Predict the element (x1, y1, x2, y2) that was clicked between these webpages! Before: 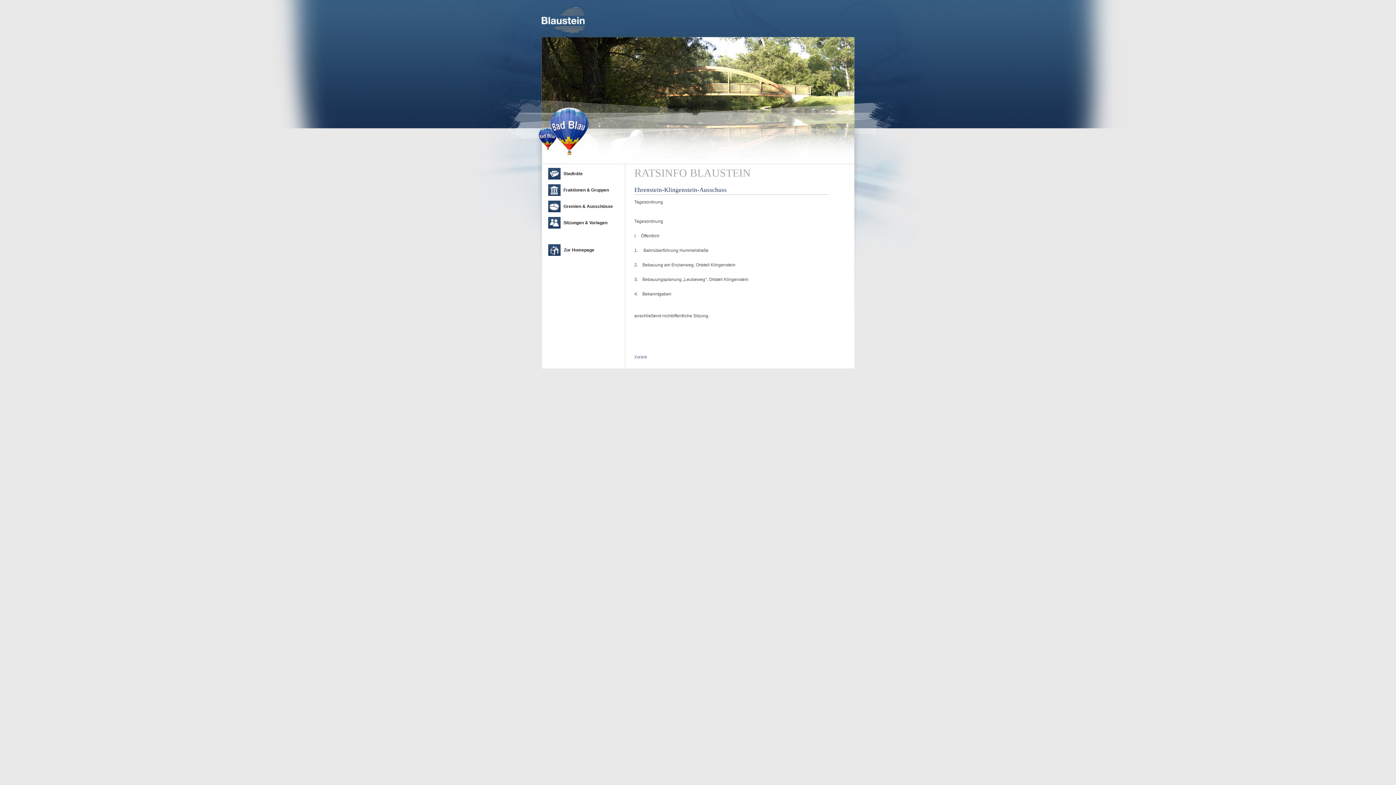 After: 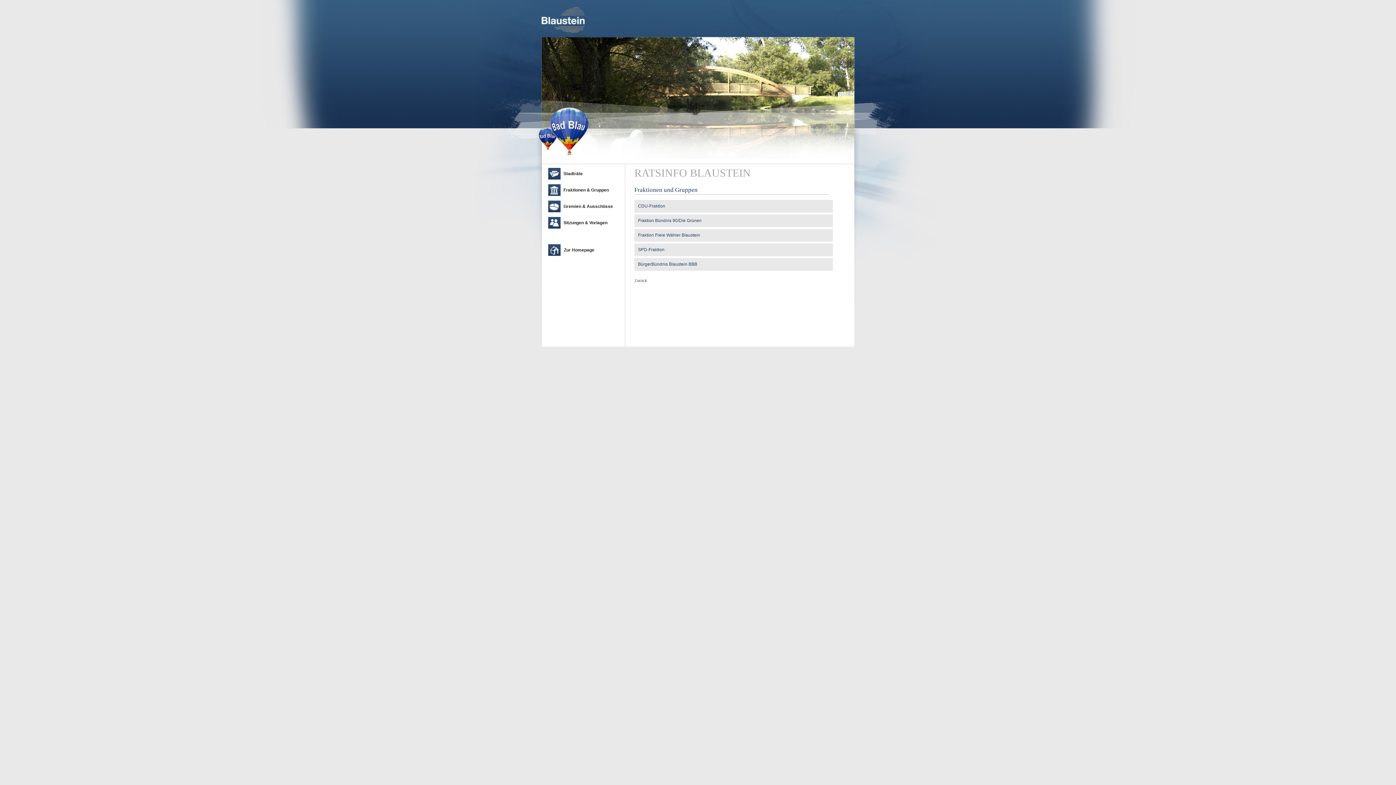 Action: label: Fraktionen & Gruppen bbox: (548, 184, 619, 196)